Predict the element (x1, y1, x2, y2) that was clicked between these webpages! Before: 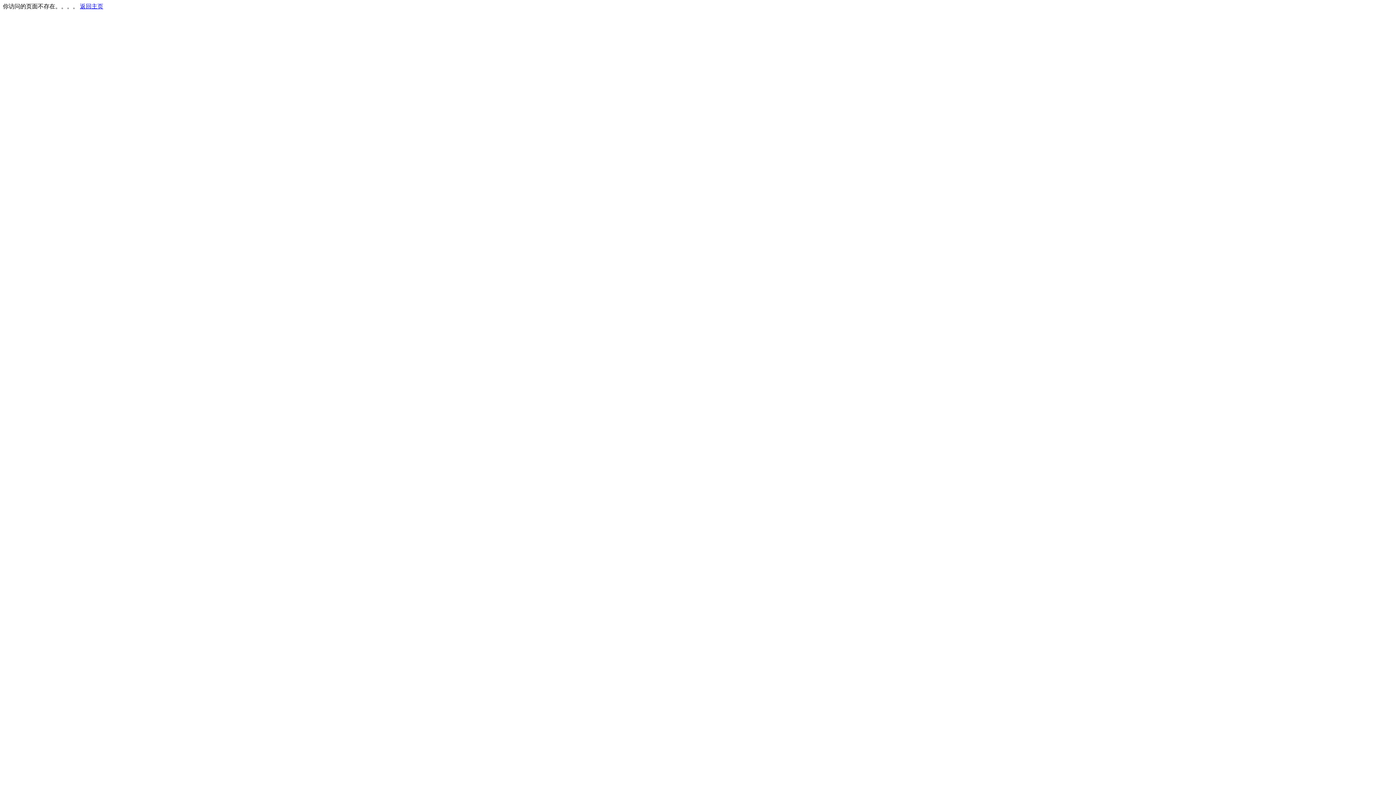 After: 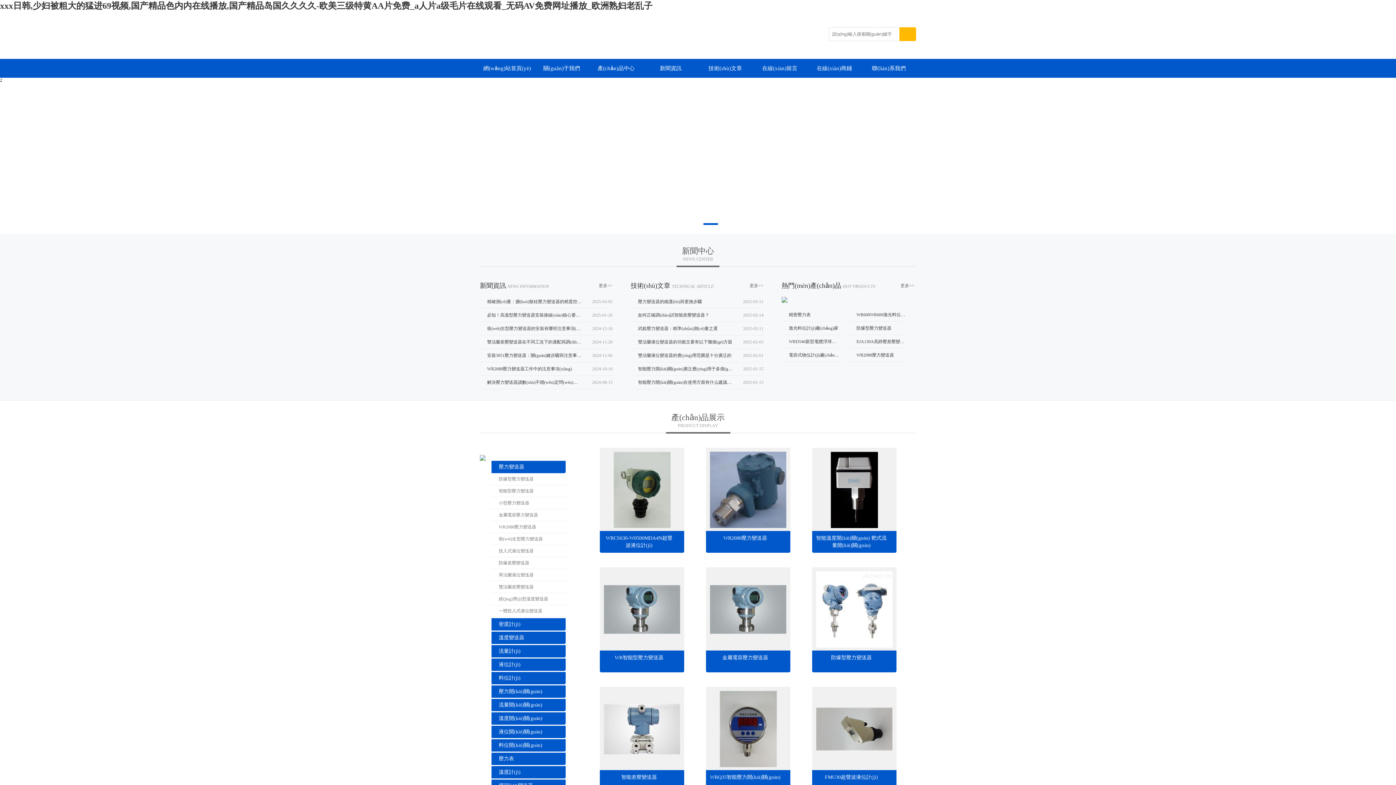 Action: label: 返回主页 bbox: (80, 3, 103, 9)